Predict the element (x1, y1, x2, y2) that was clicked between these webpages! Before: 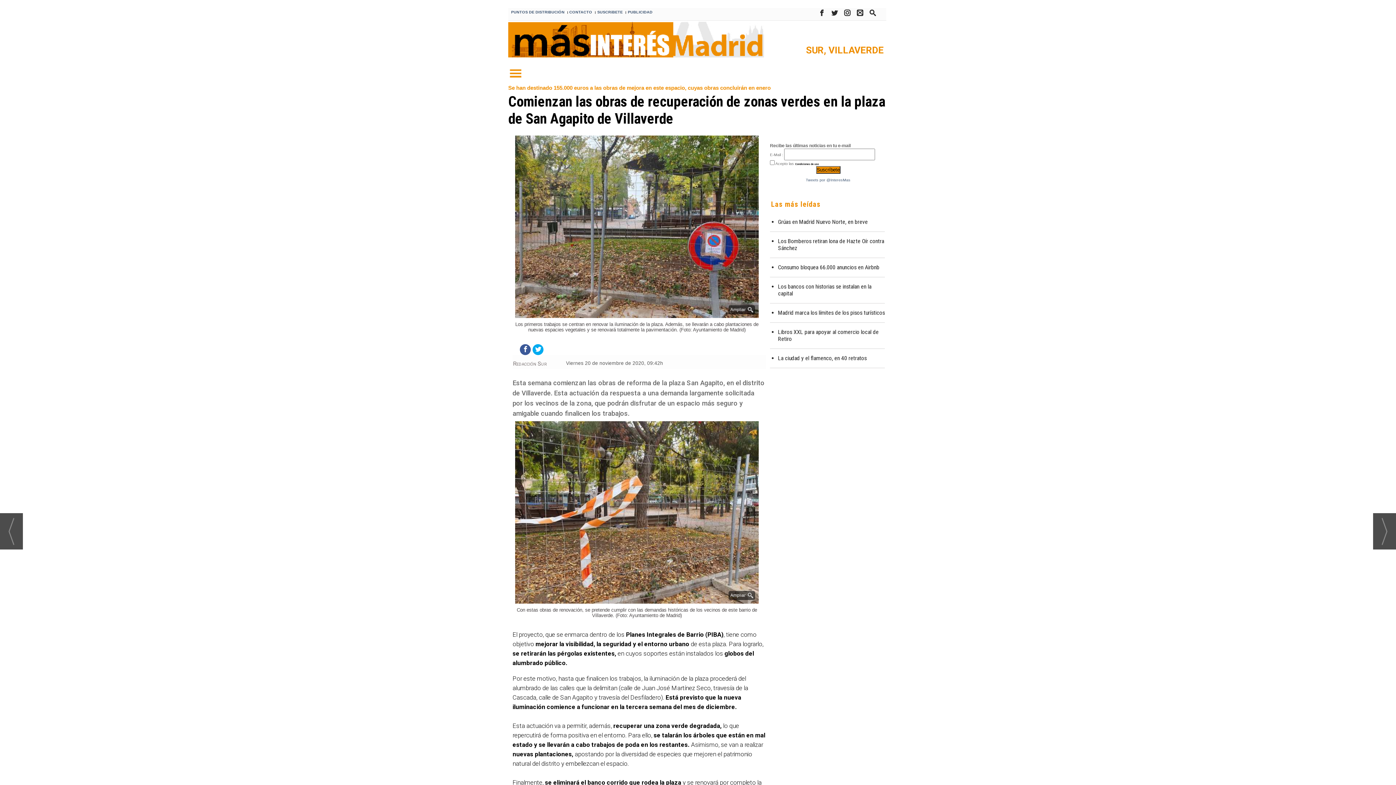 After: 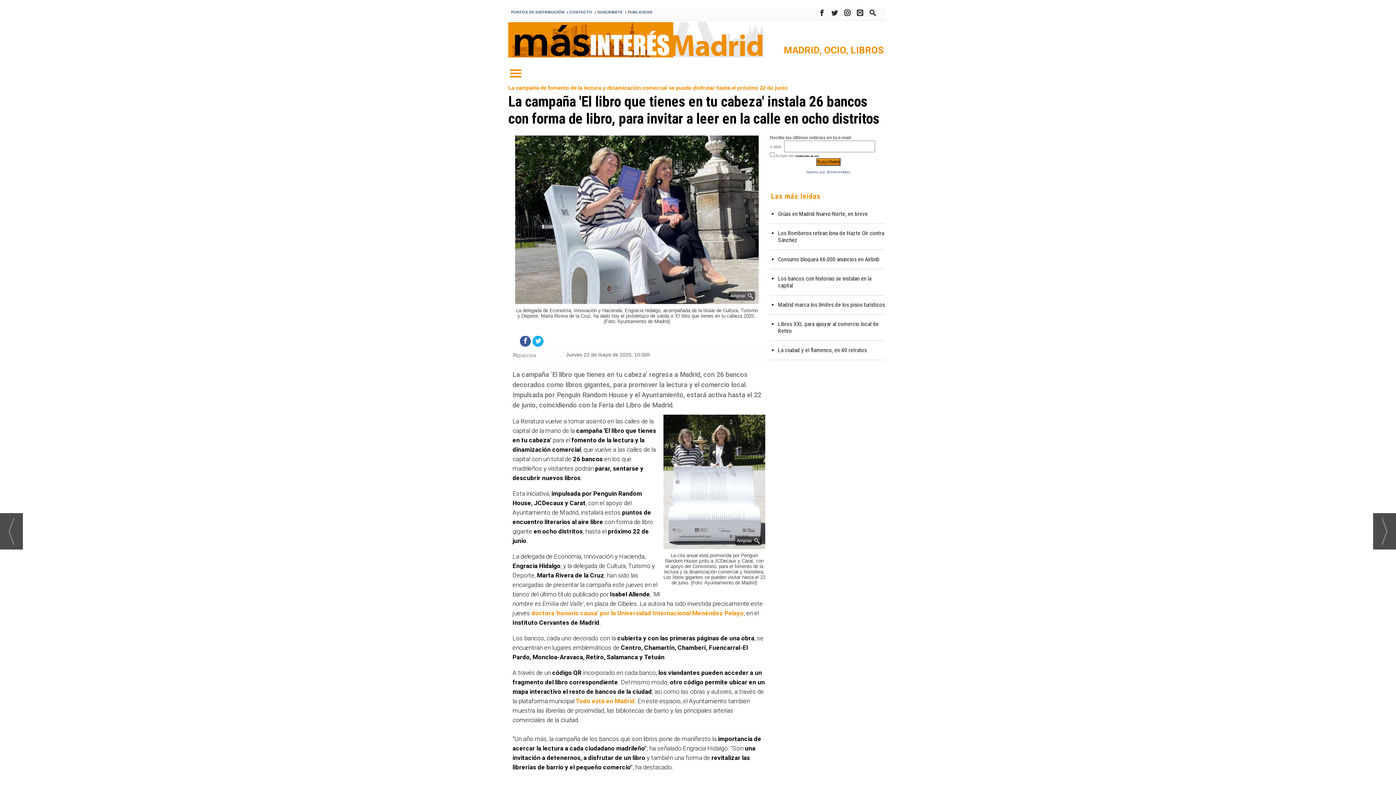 Action: label: Los bancos con historias se instalan en la capital bbox: (778, 283, 885, 297)